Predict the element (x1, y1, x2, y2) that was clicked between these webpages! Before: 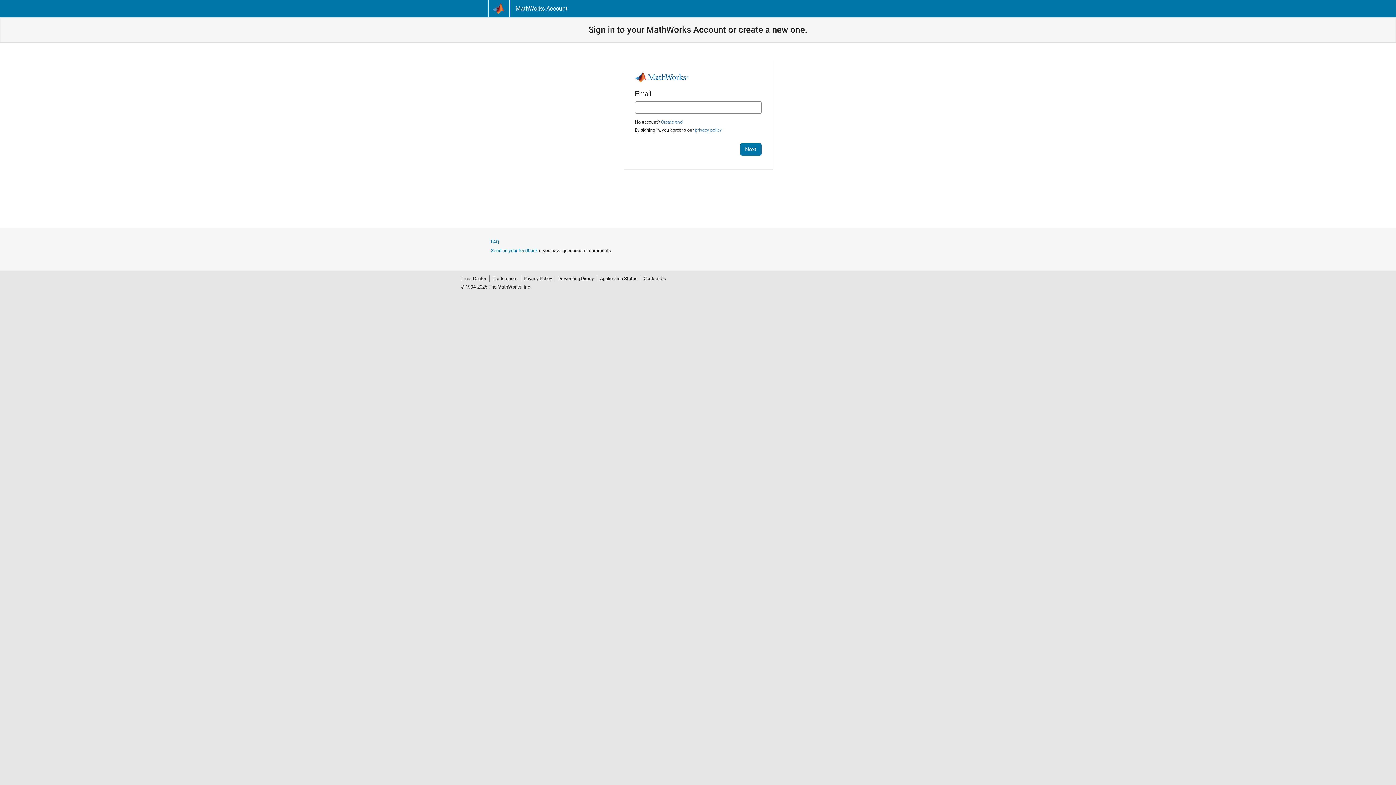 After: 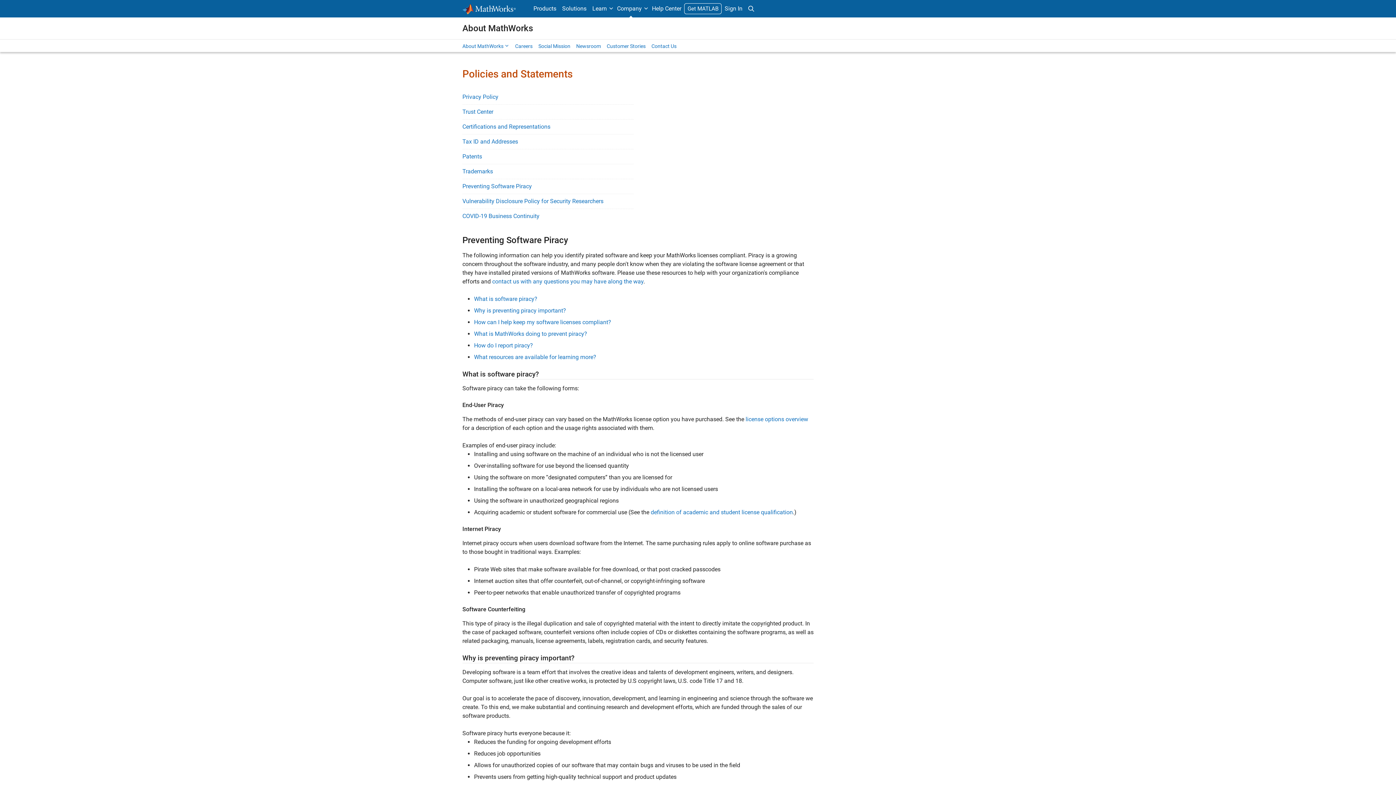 Action: label: Preventing Piracy bbox: (555, 275, 596, 282)